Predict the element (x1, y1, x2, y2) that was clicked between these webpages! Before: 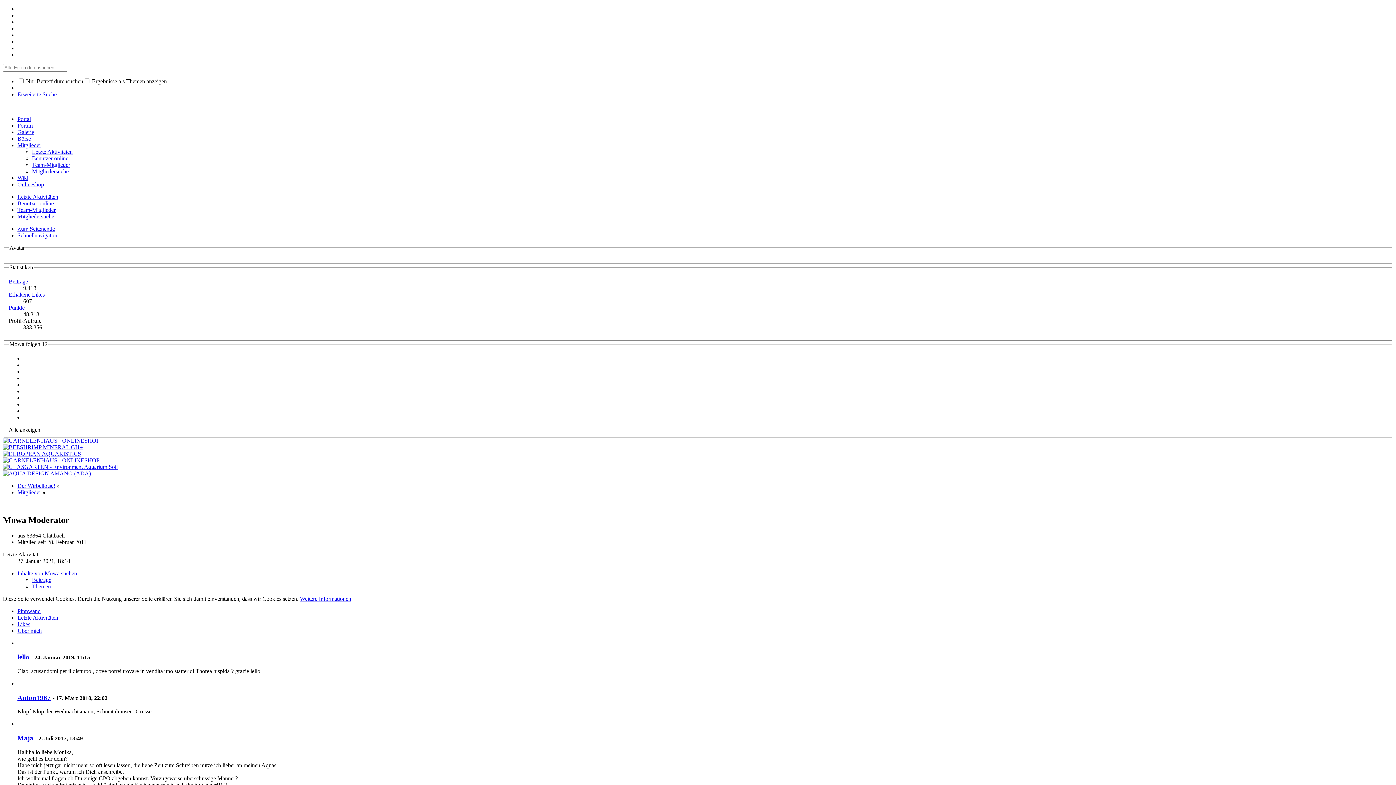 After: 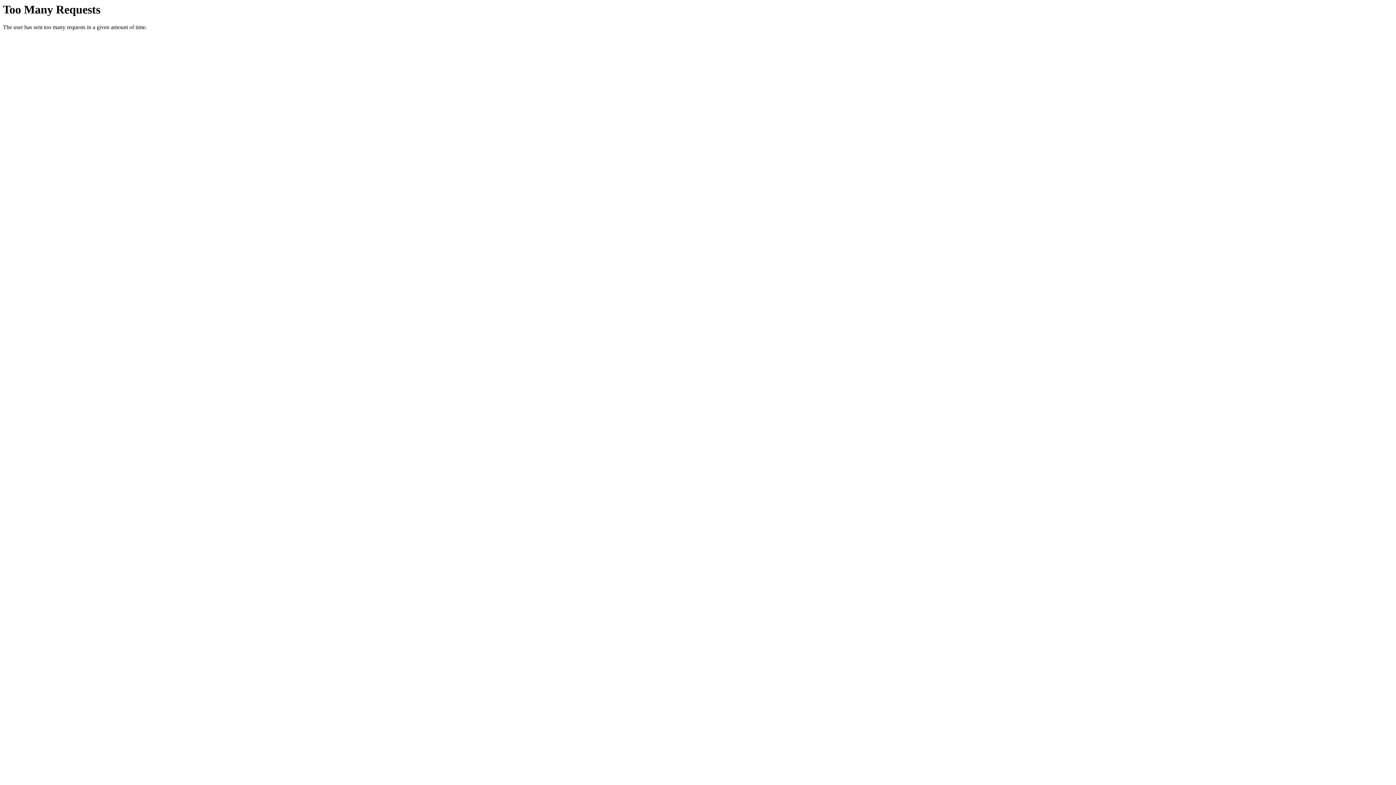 Action: bbox: (32, 148, 72, 154) label: Letzte Aktivitäten